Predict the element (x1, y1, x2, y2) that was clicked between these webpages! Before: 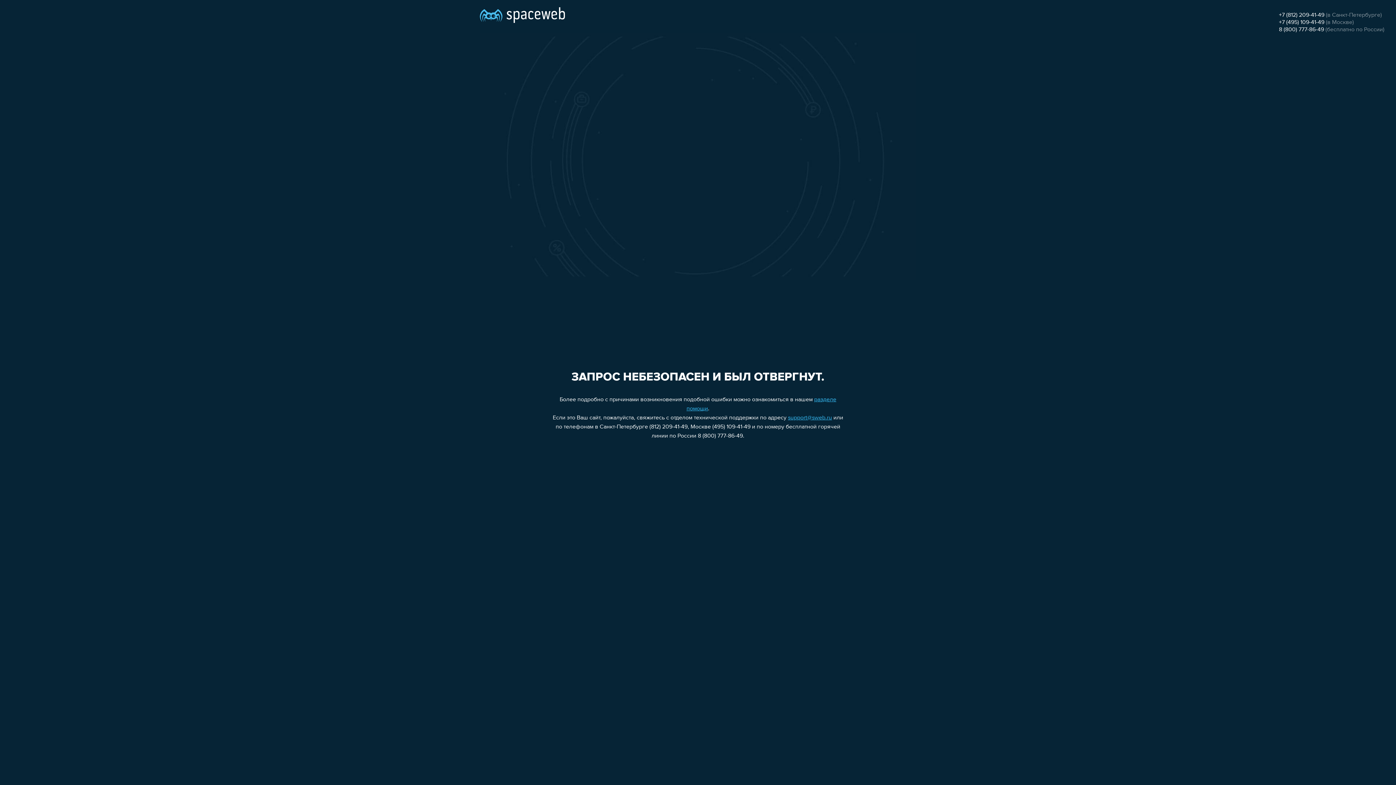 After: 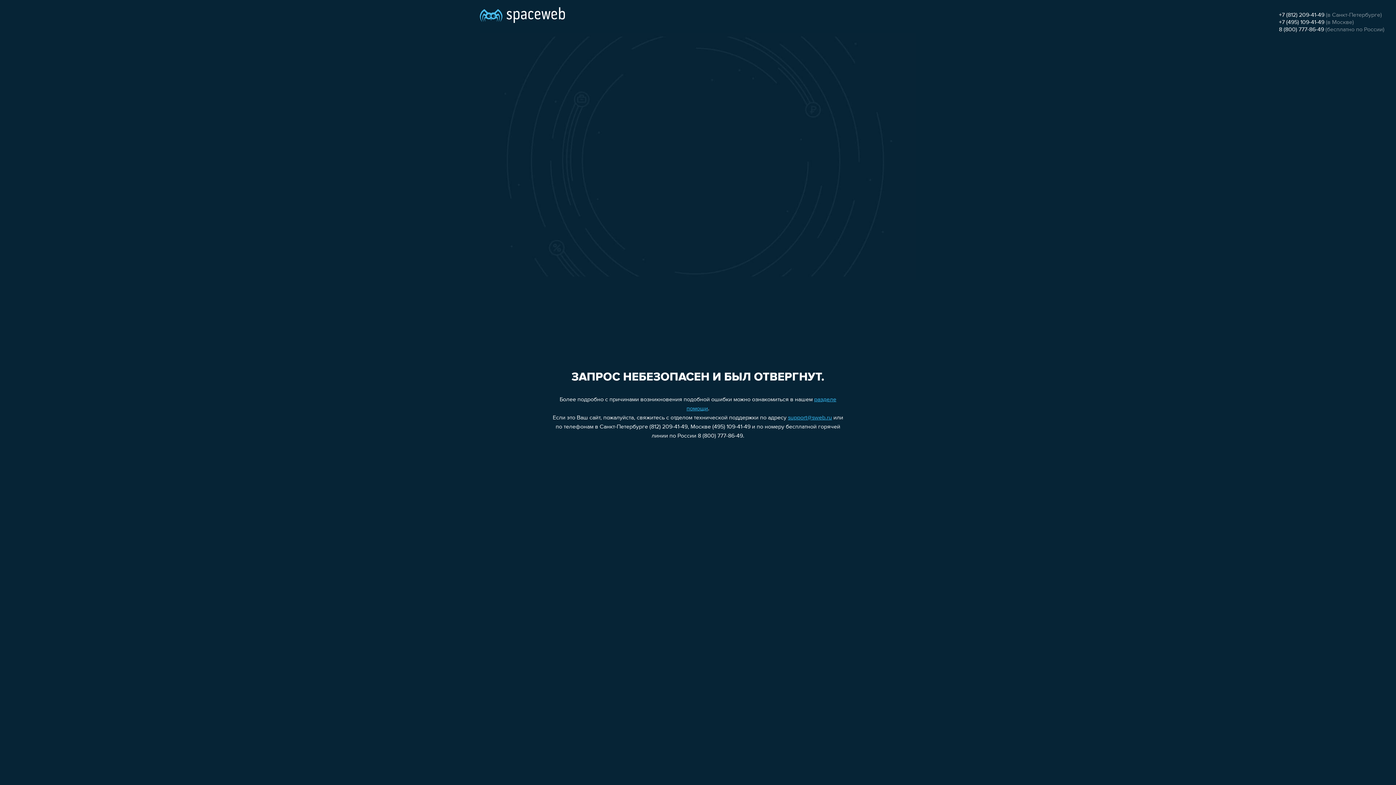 Action: label: +7 (812) 209-41-49 bbox: (1279, 12, 1324, 18)